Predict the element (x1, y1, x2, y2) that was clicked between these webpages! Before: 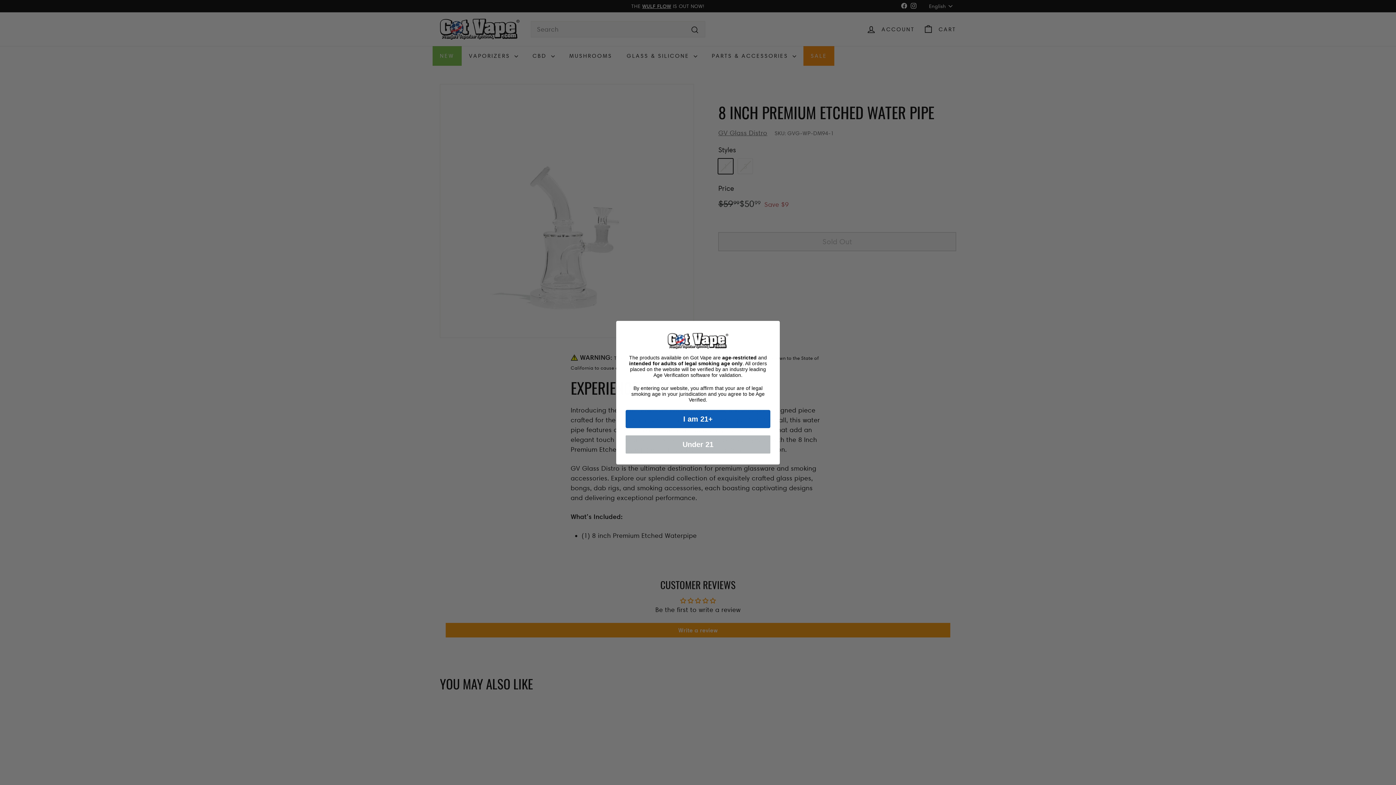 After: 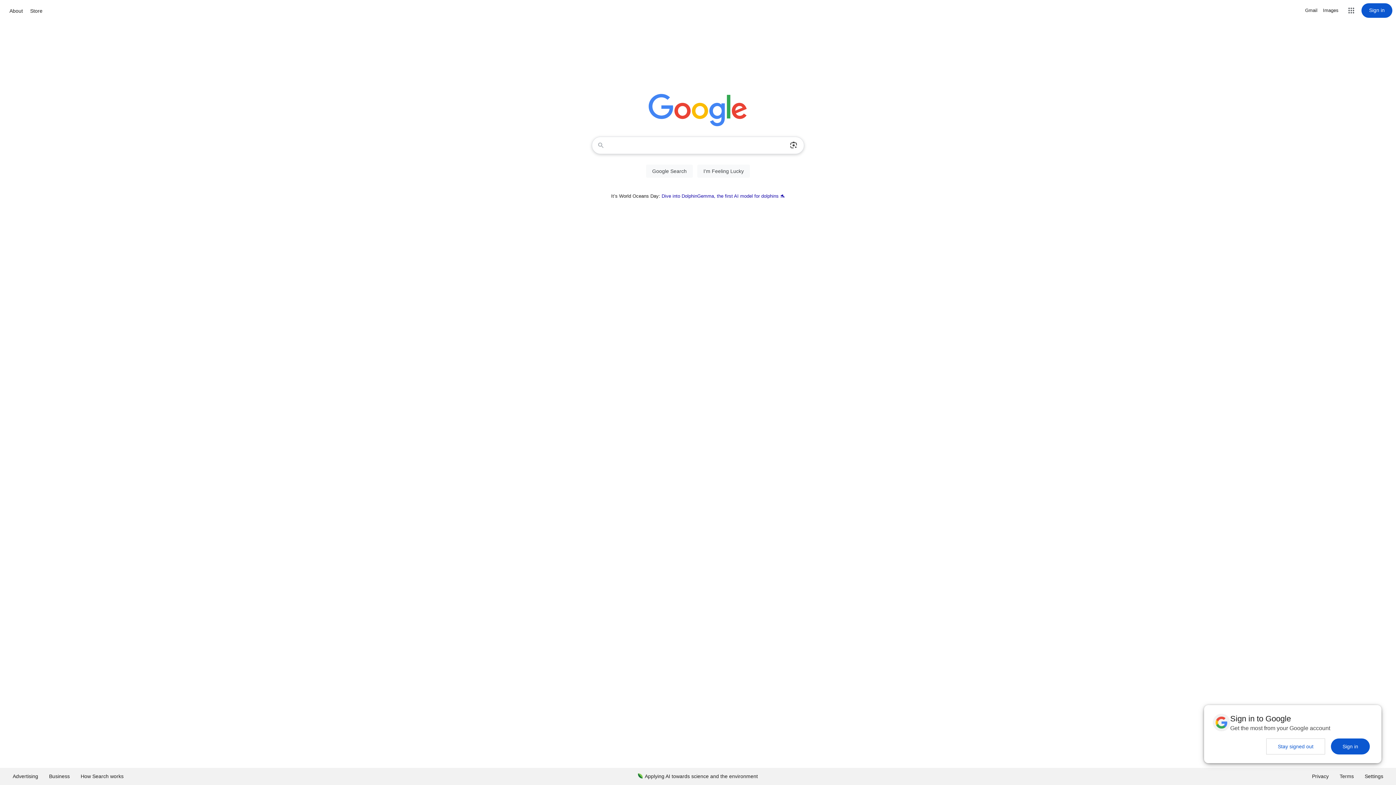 Action: bbox: (625, 435, 770, 453) label: Under 21